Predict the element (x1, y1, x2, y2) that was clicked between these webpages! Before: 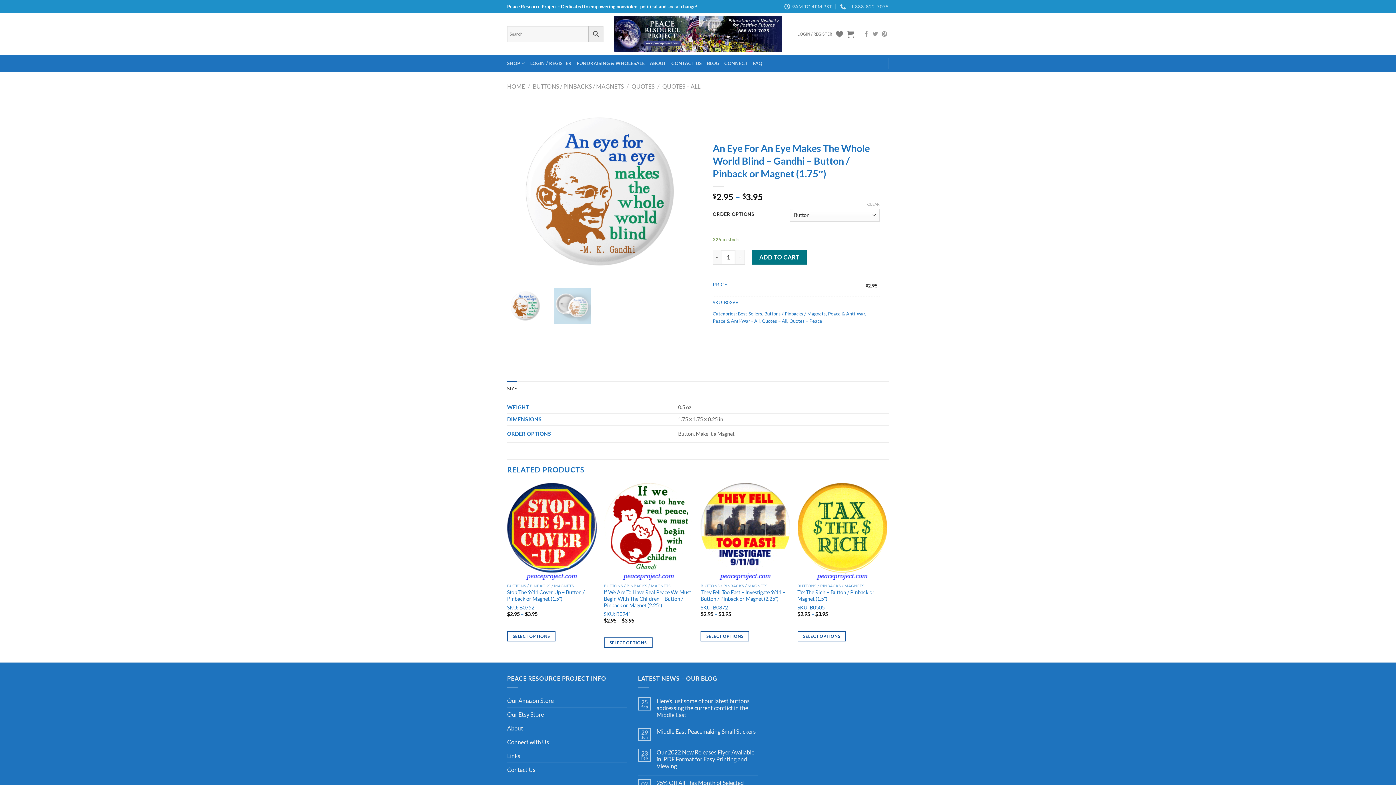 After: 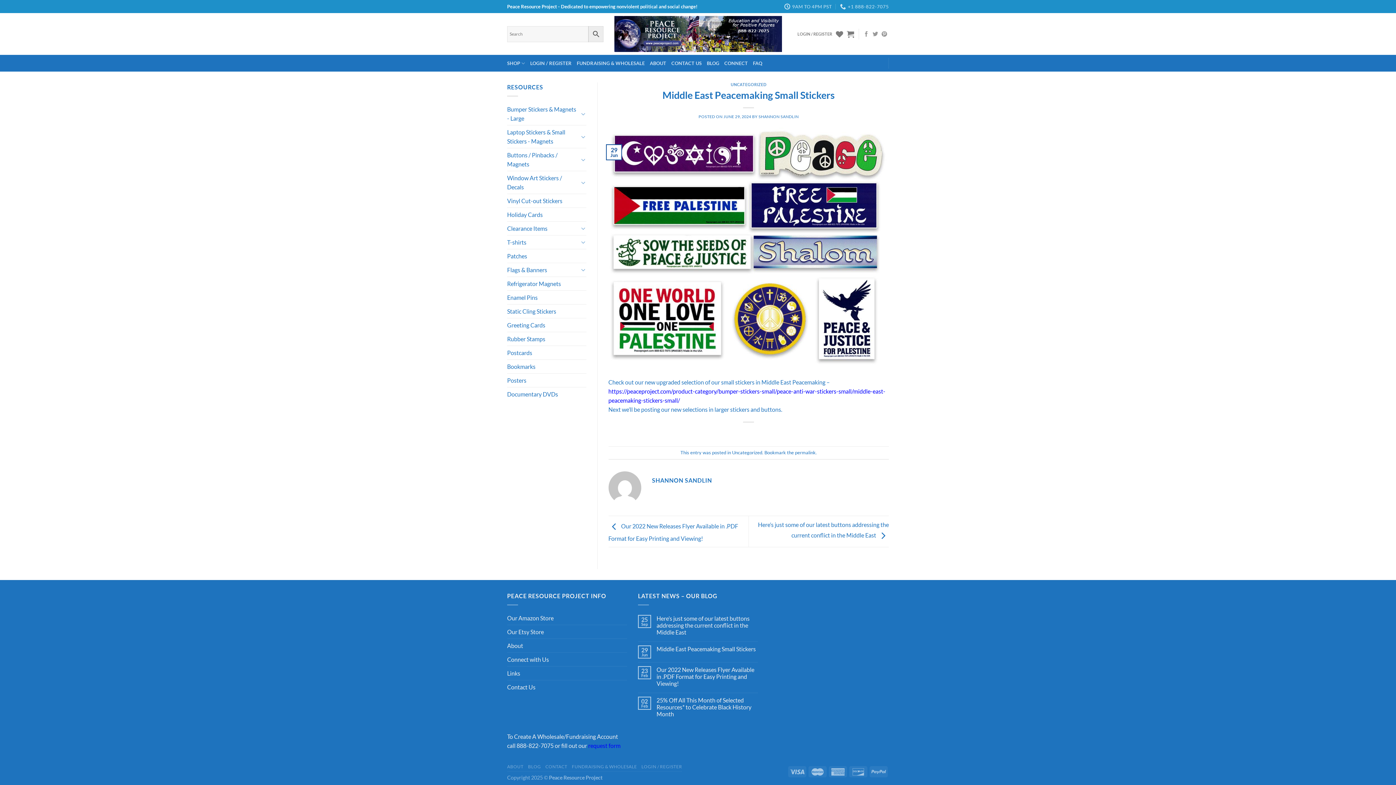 Action: label: Middle East Peacemaking Small Stickers bbox: (656, 728, 758, 735)